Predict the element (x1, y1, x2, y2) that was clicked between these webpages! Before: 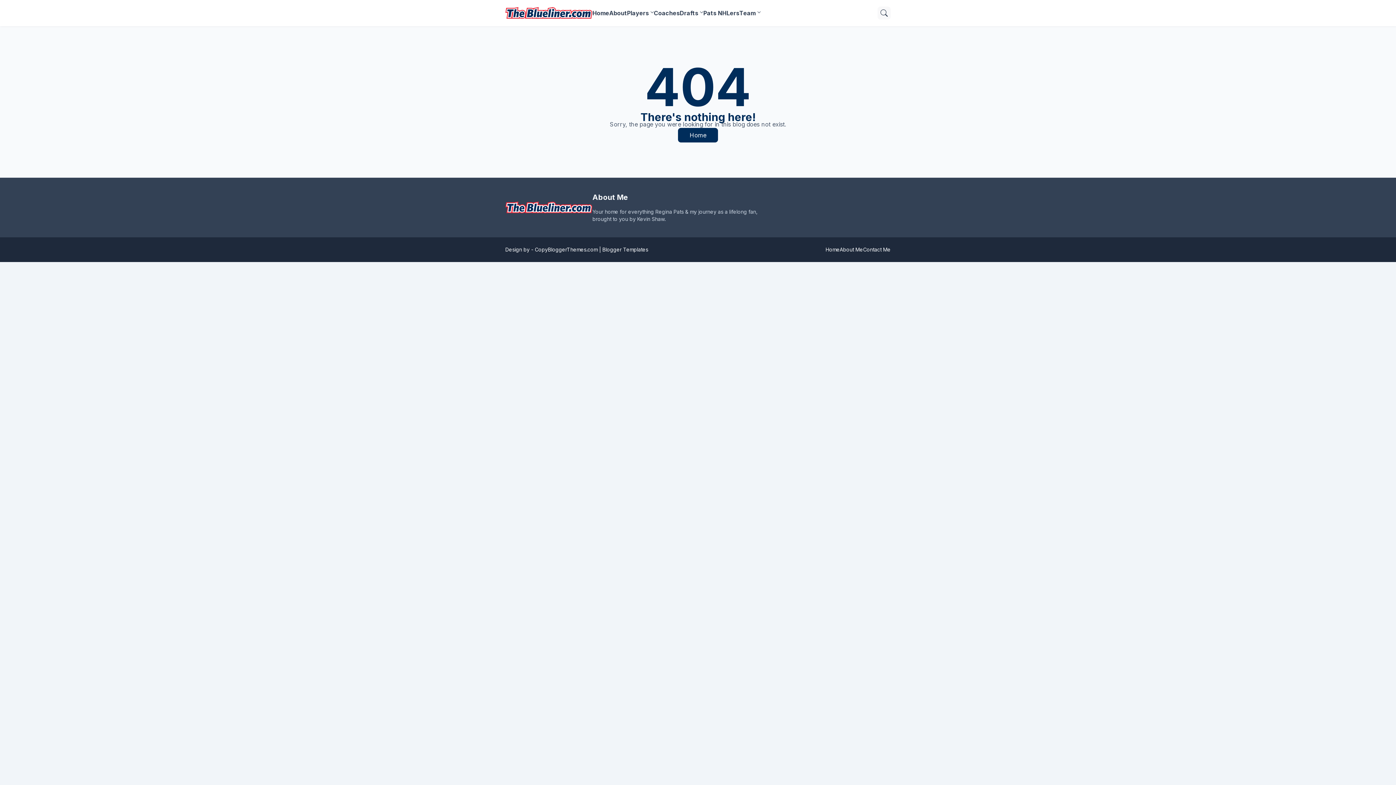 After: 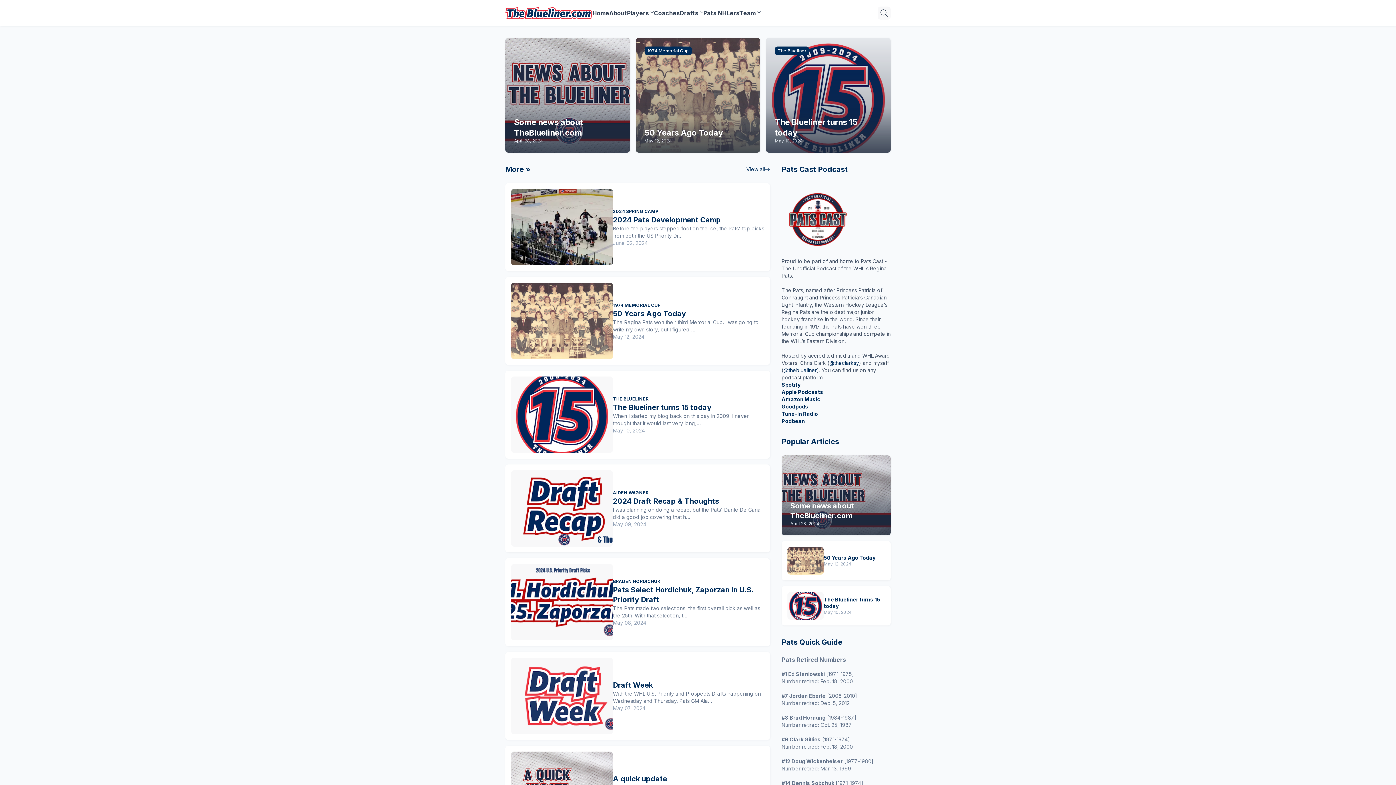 Action: bbox: (505, 200, 592, 214)